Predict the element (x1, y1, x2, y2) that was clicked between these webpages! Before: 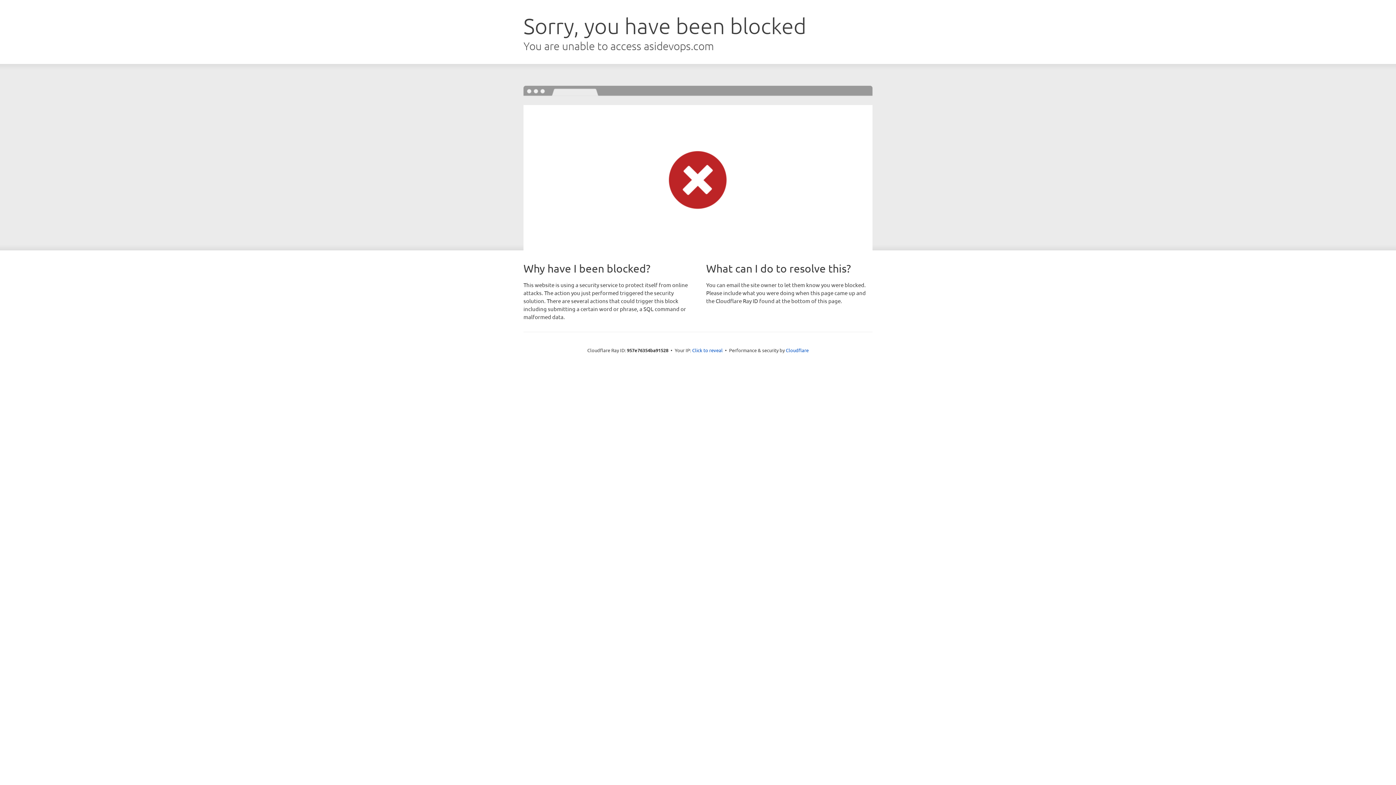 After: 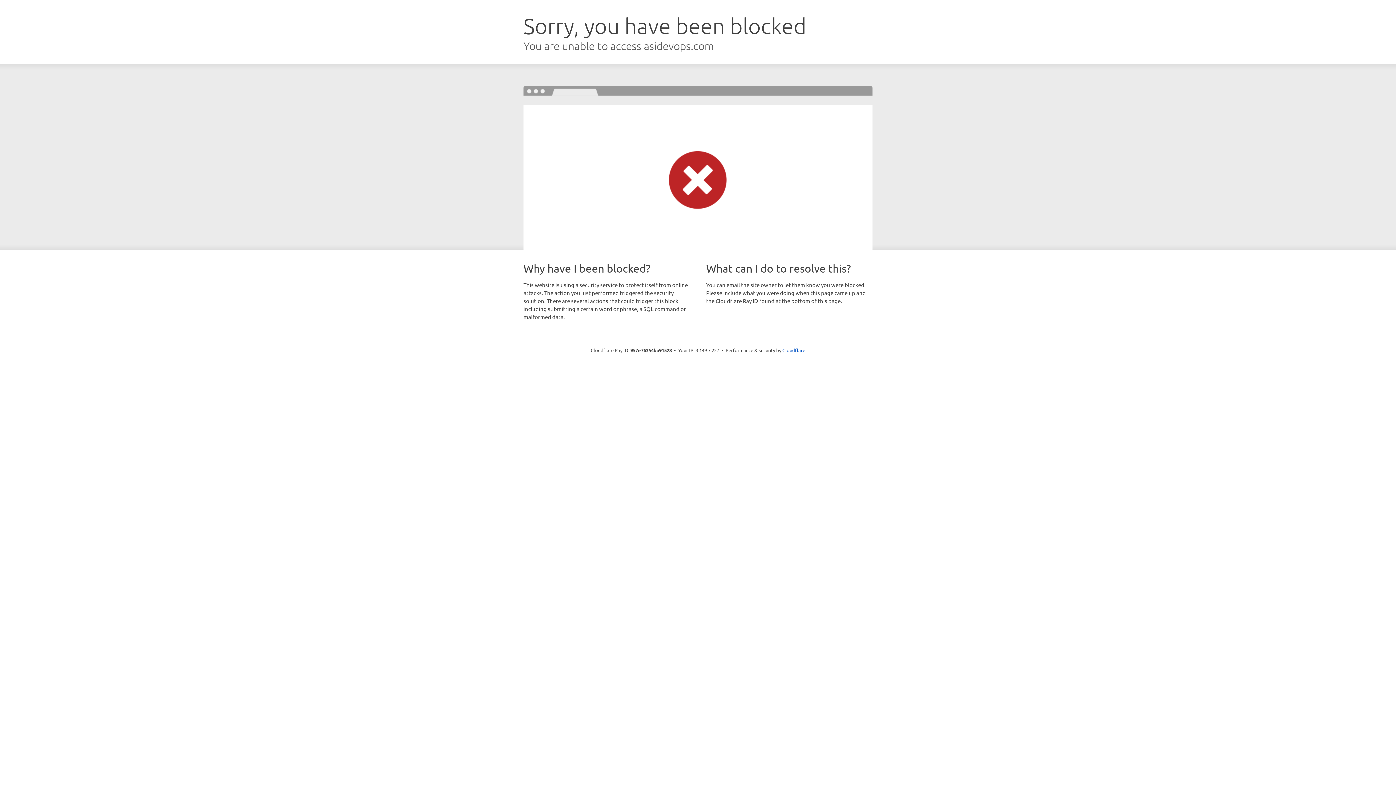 Action: label: Click to reveal bbox: (692, 346, 722, 353)